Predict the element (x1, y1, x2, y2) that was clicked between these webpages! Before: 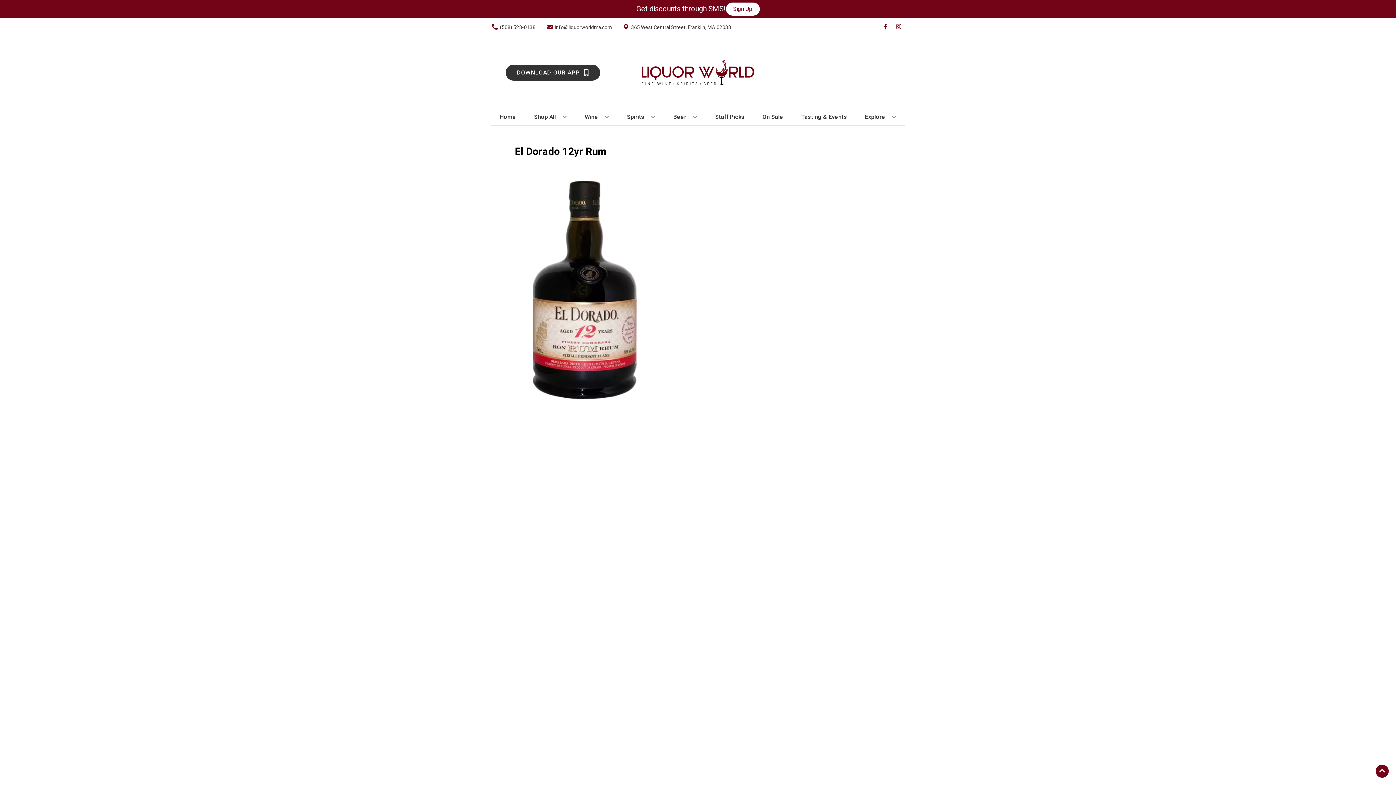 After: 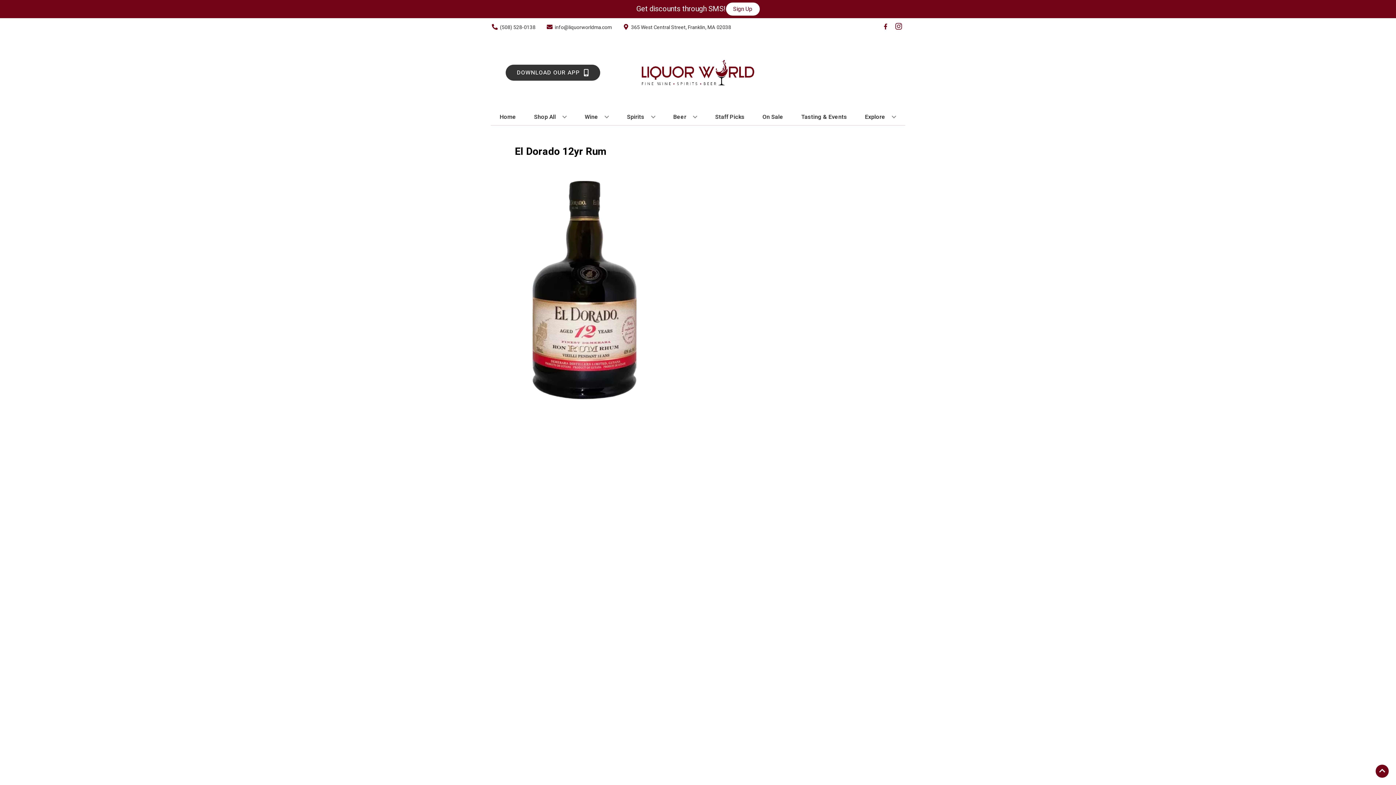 Action: label: Opens instagram in a new tab bbox: (892, 23, 905, 30)